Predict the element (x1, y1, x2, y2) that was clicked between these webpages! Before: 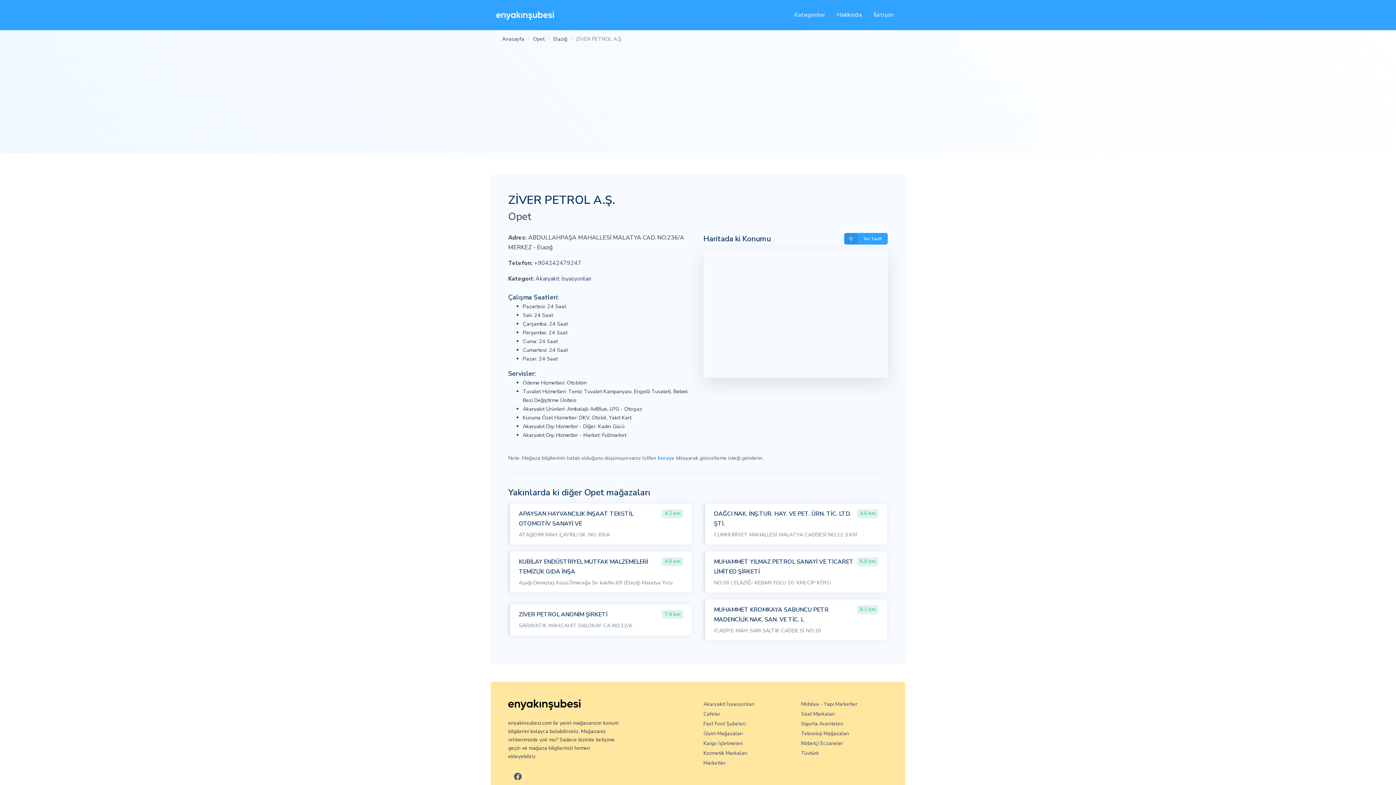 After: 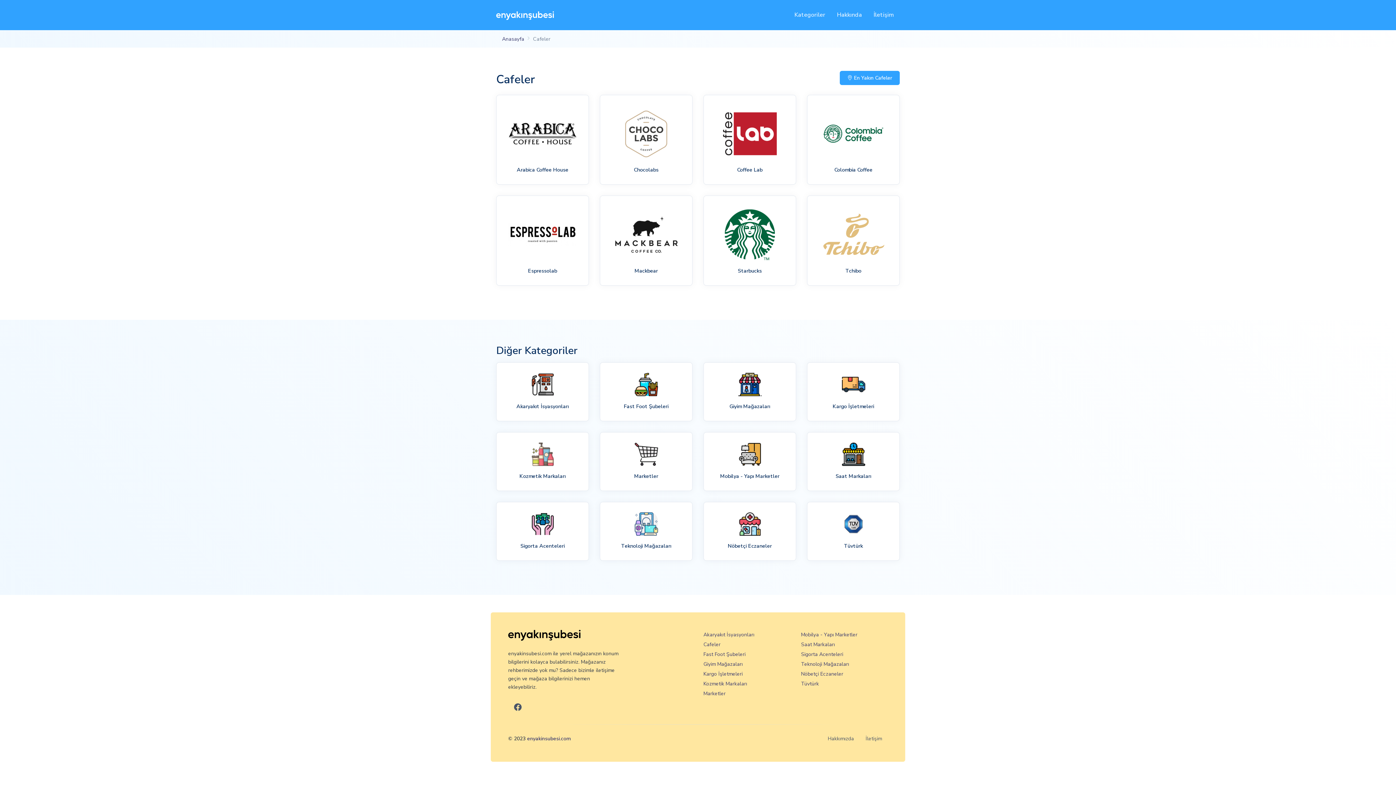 Action: label: Cafeler bbox: (703, 709, 720, 719)